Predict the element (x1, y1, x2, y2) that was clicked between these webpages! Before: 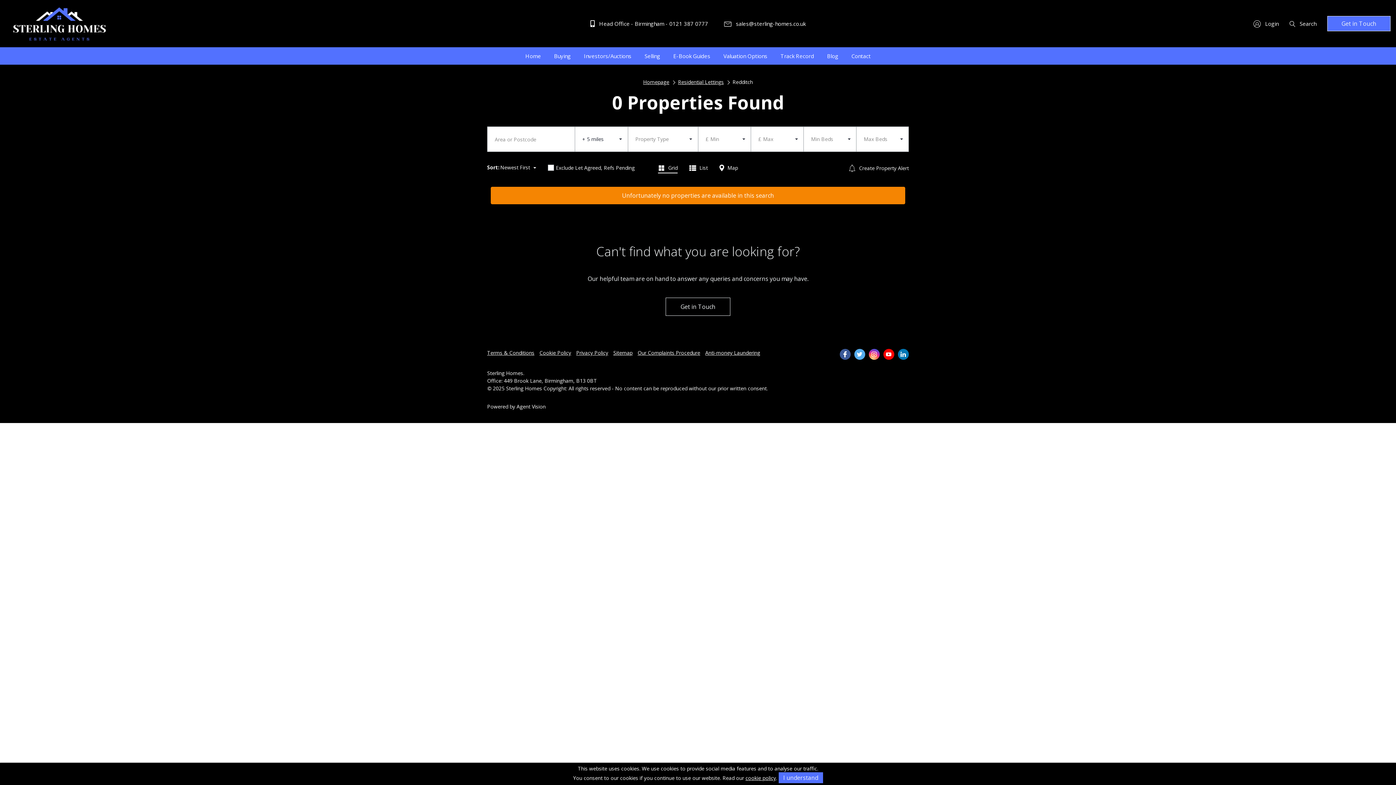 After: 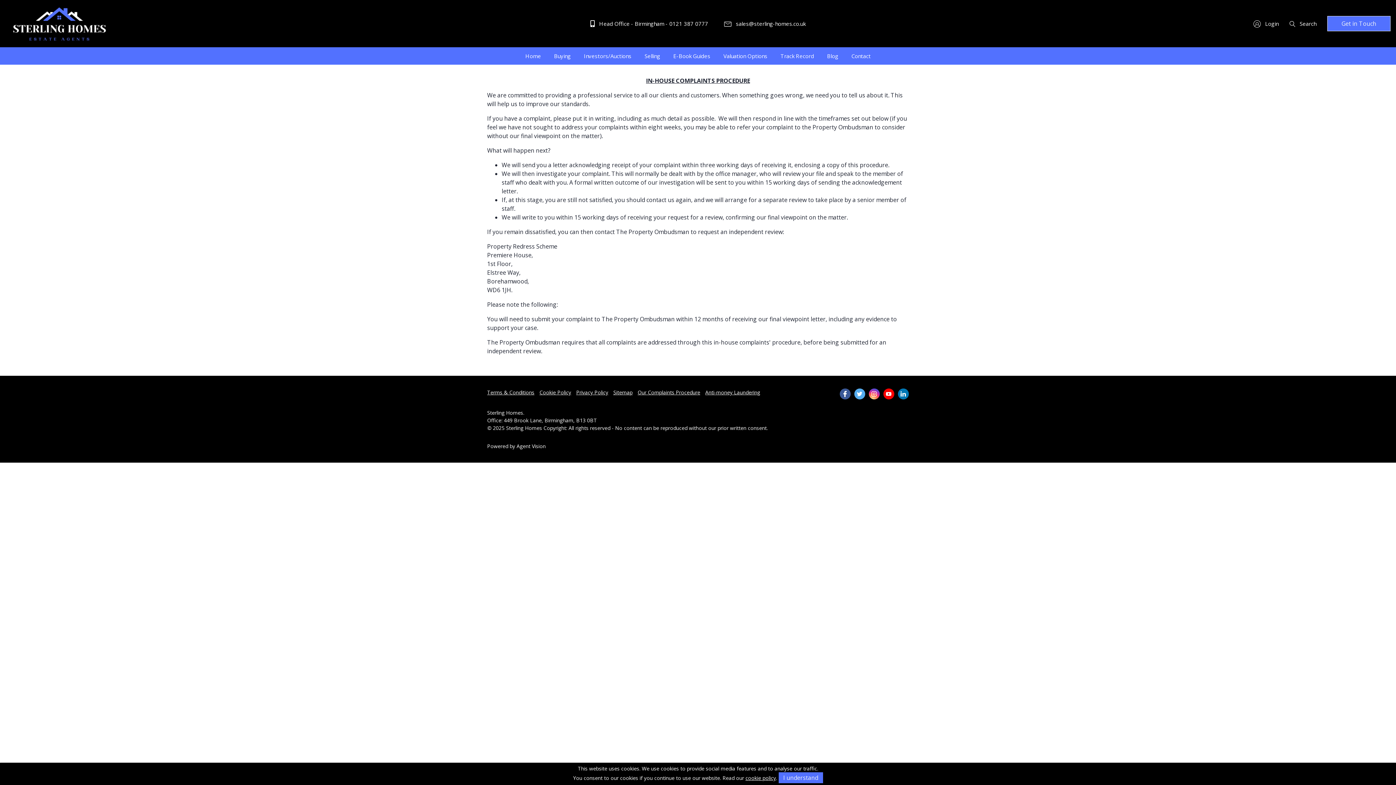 Action: bbox: (637, 349, 700, 356) label: Our Complaints Procedure